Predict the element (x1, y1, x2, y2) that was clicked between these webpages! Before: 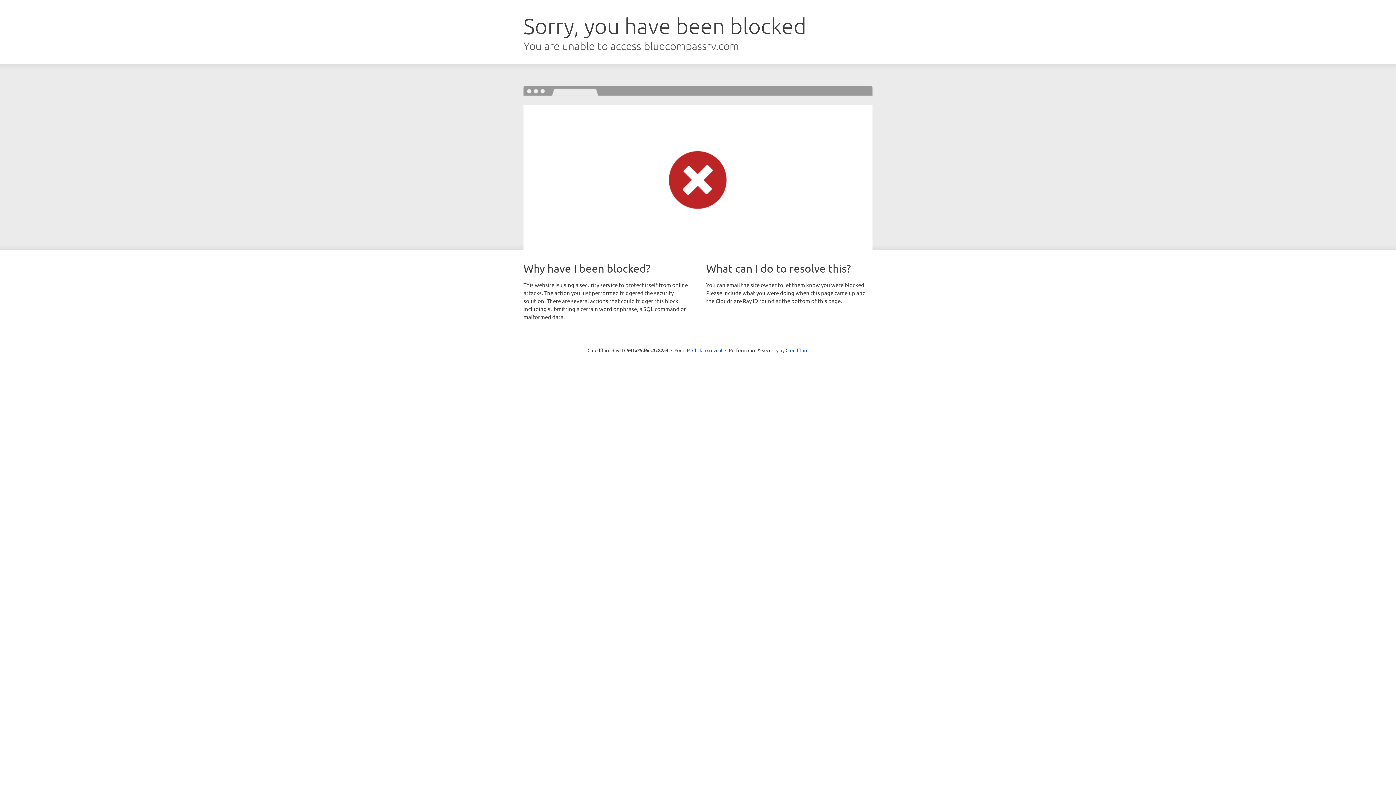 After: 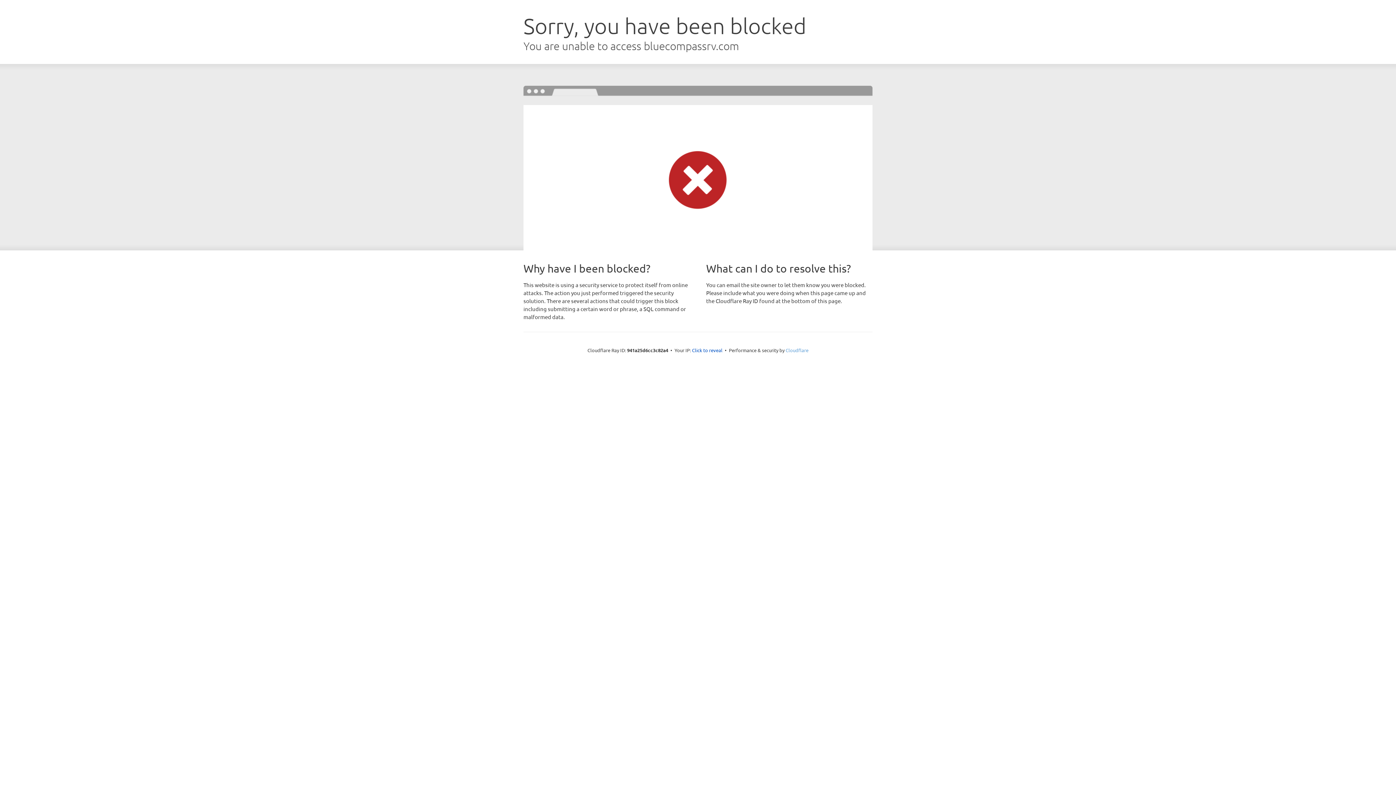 Action: label: Cloudflare bbox: (785, 347, 808, 353)